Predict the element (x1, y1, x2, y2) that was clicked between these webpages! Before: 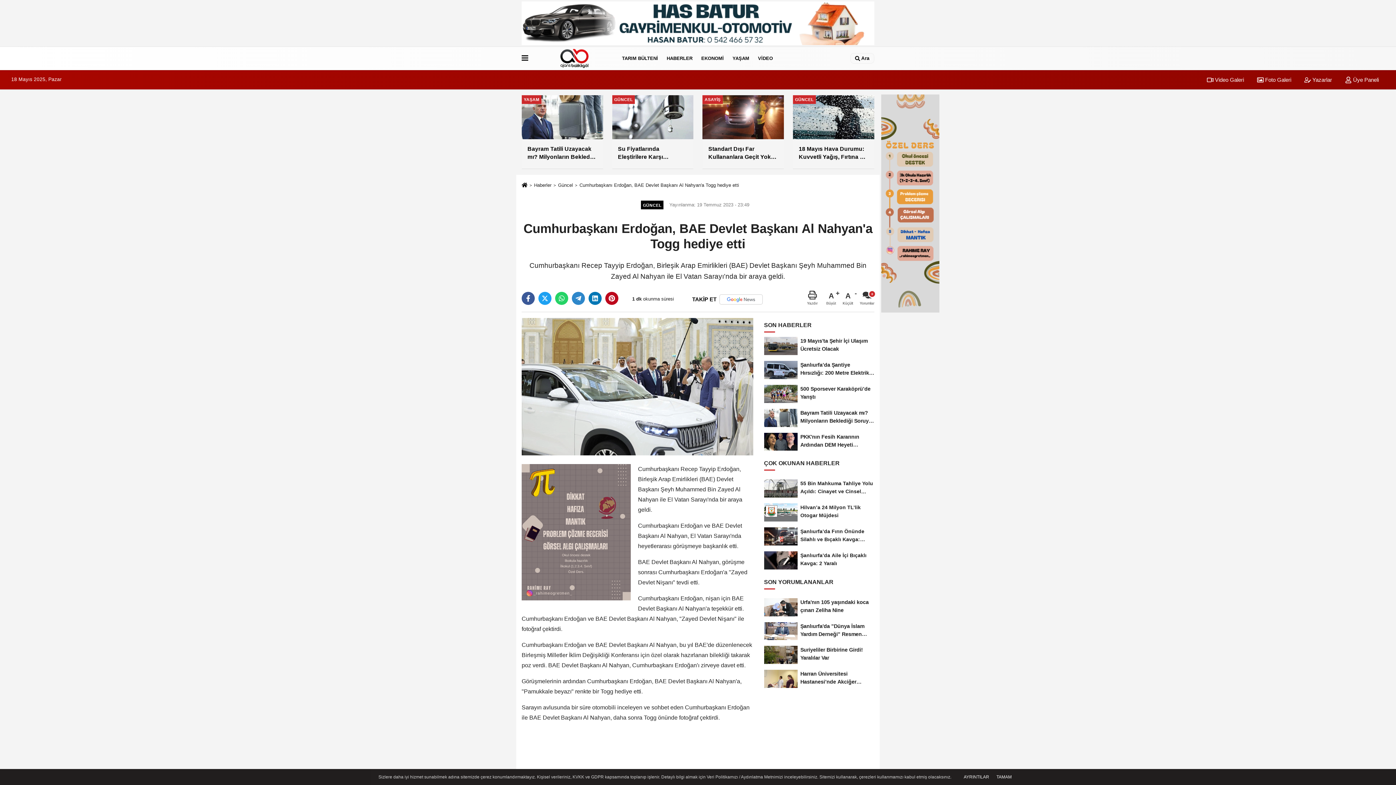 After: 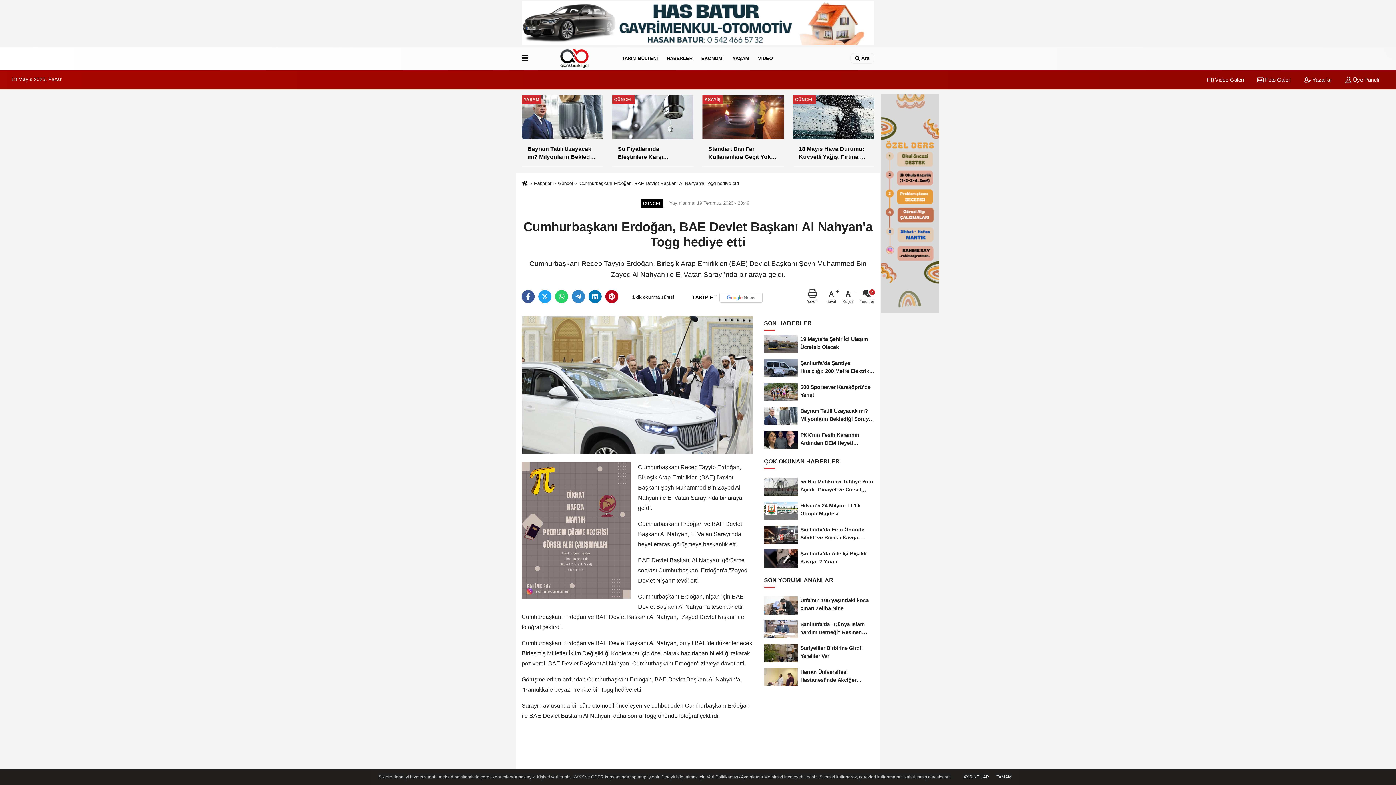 Action: label: Cumhurbaşkanı Erdoğan, BAE Devlet Başkanı Al Nahyan'a Togg hediye etti bbox: (579, 182, 739, 187)